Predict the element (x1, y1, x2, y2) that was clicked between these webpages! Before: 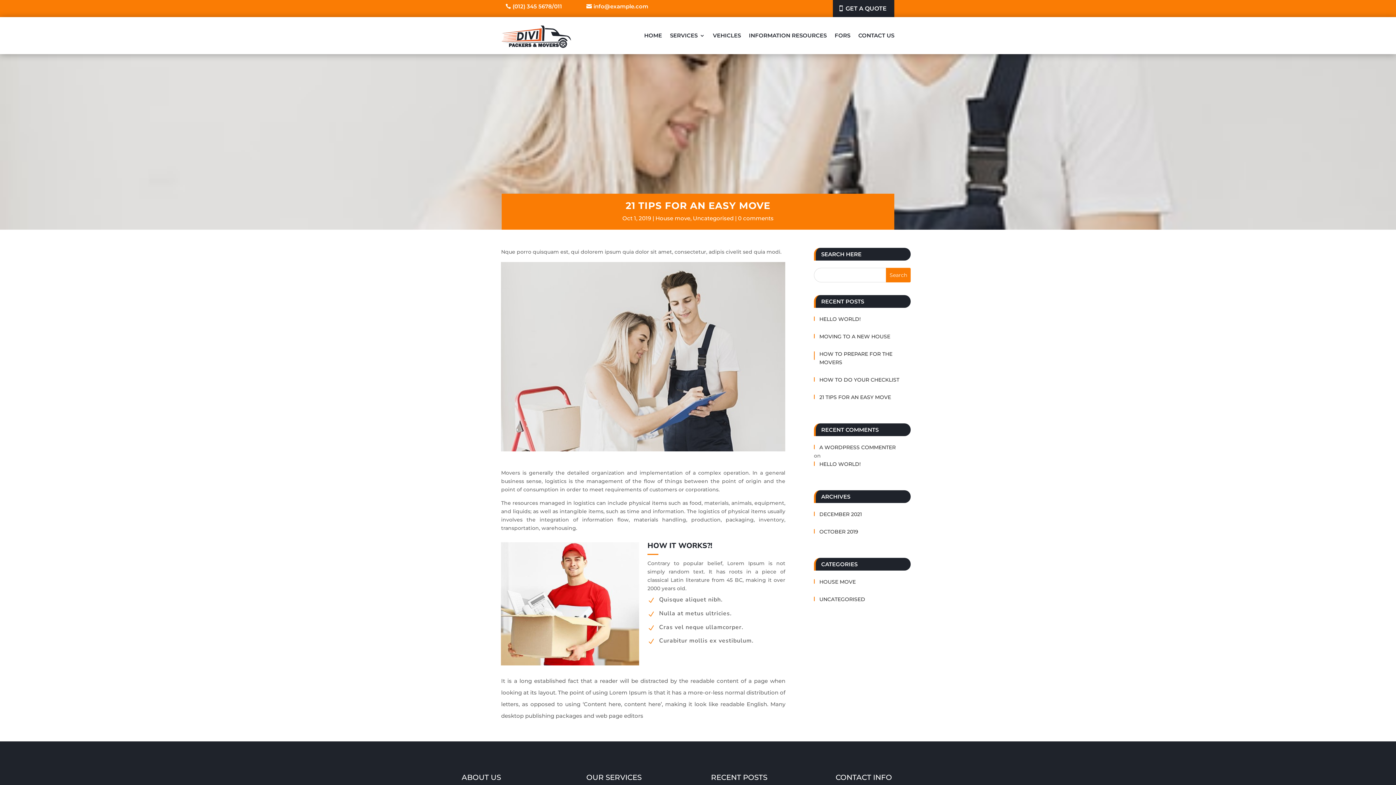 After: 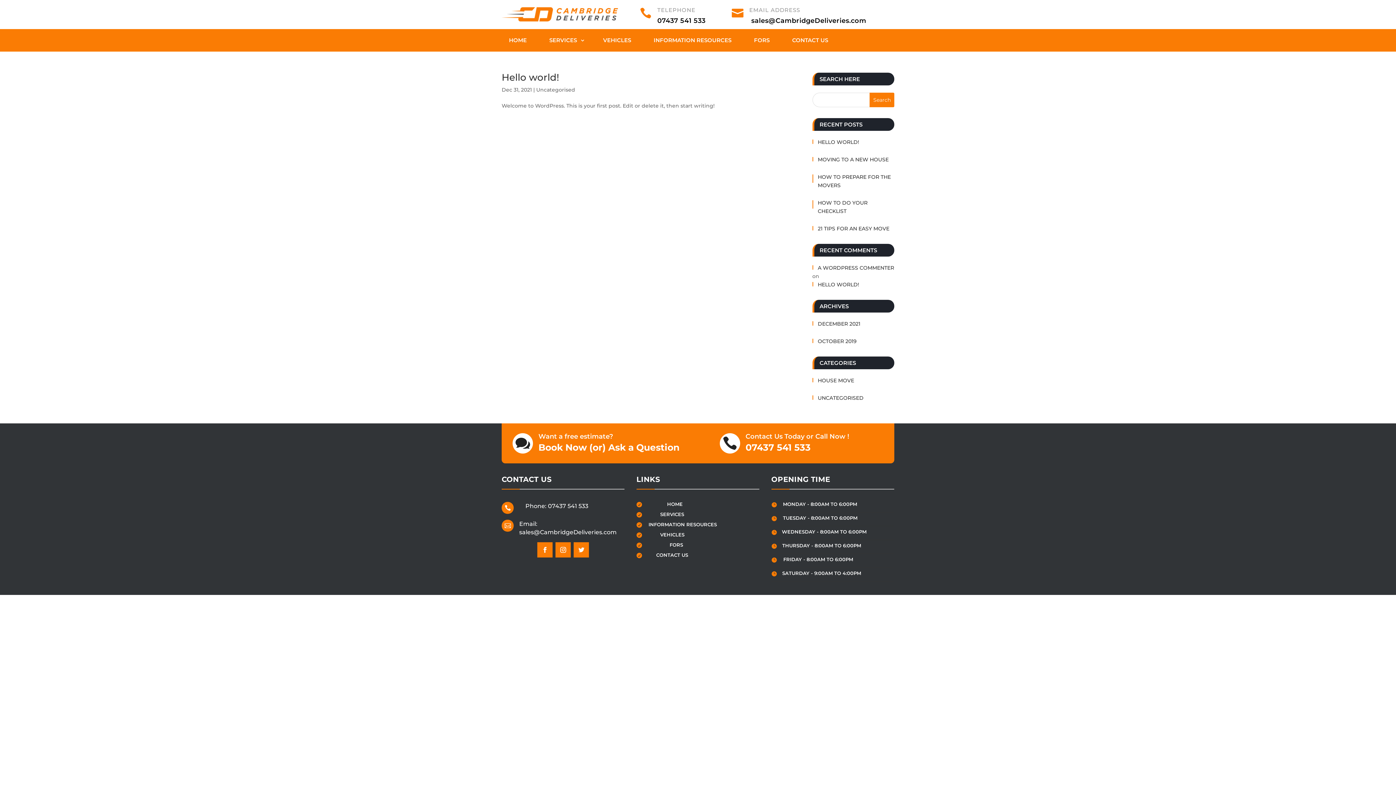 Action: bbox: (814, 510, 910, 519) label: DECEMBER 2021